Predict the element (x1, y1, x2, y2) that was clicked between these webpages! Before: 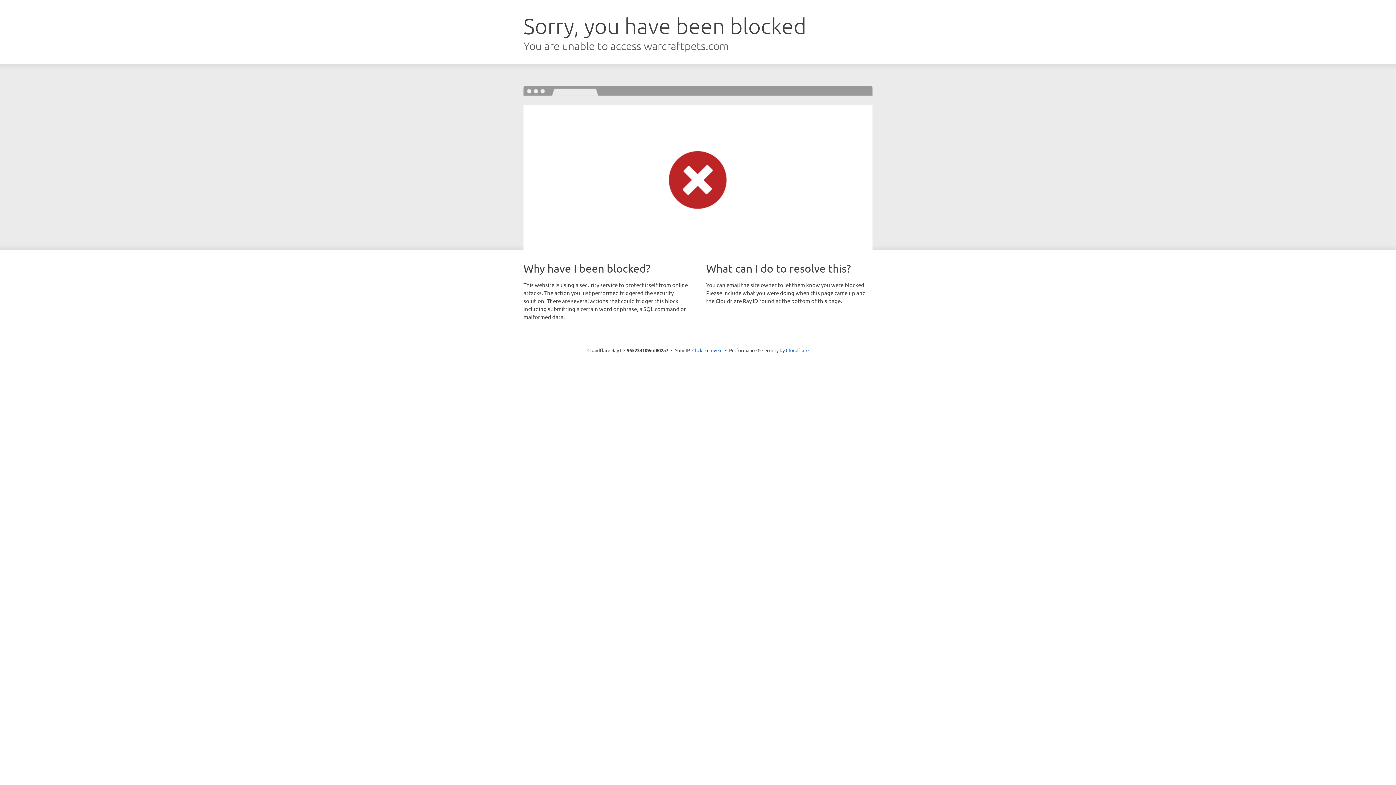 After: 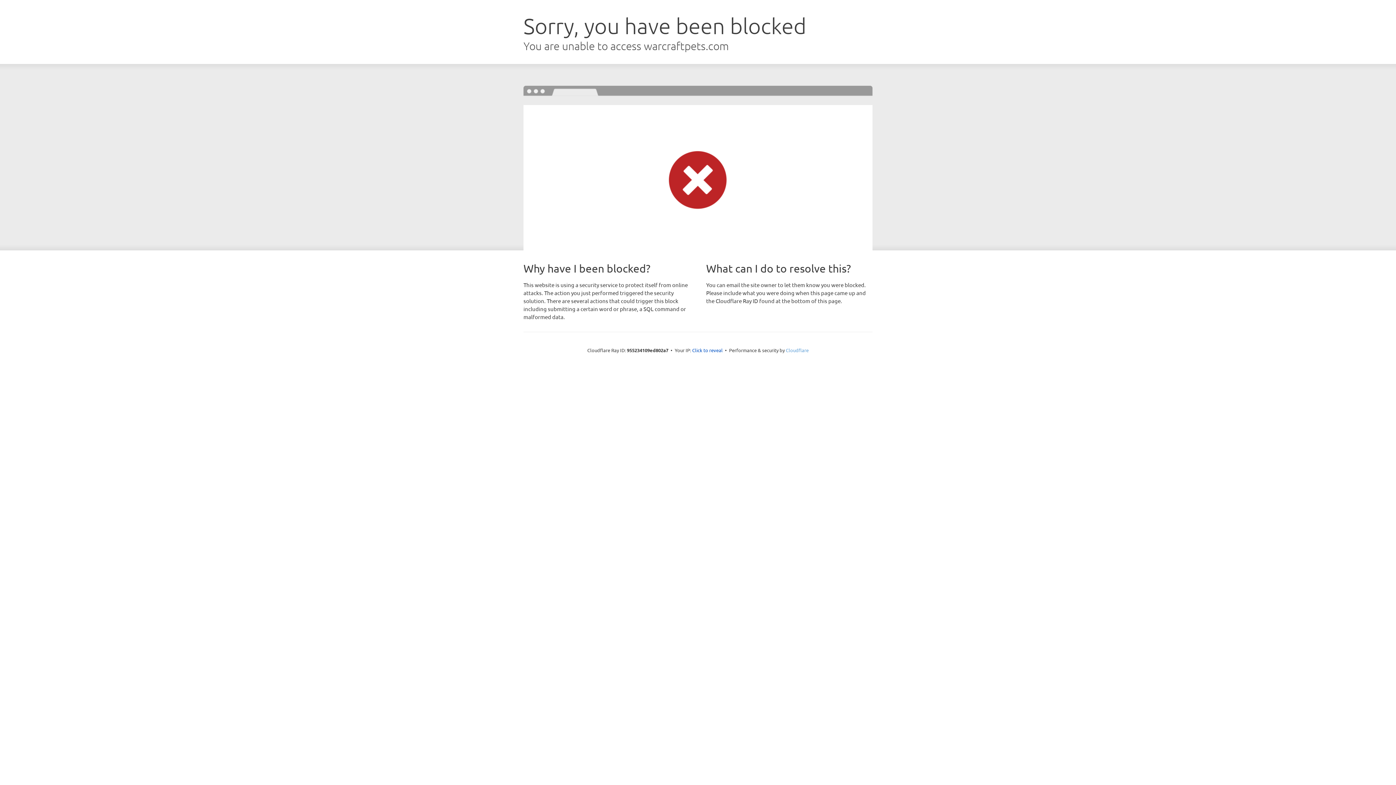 Action: bbox: (786, 347, 808, 353) label: Cloudflare